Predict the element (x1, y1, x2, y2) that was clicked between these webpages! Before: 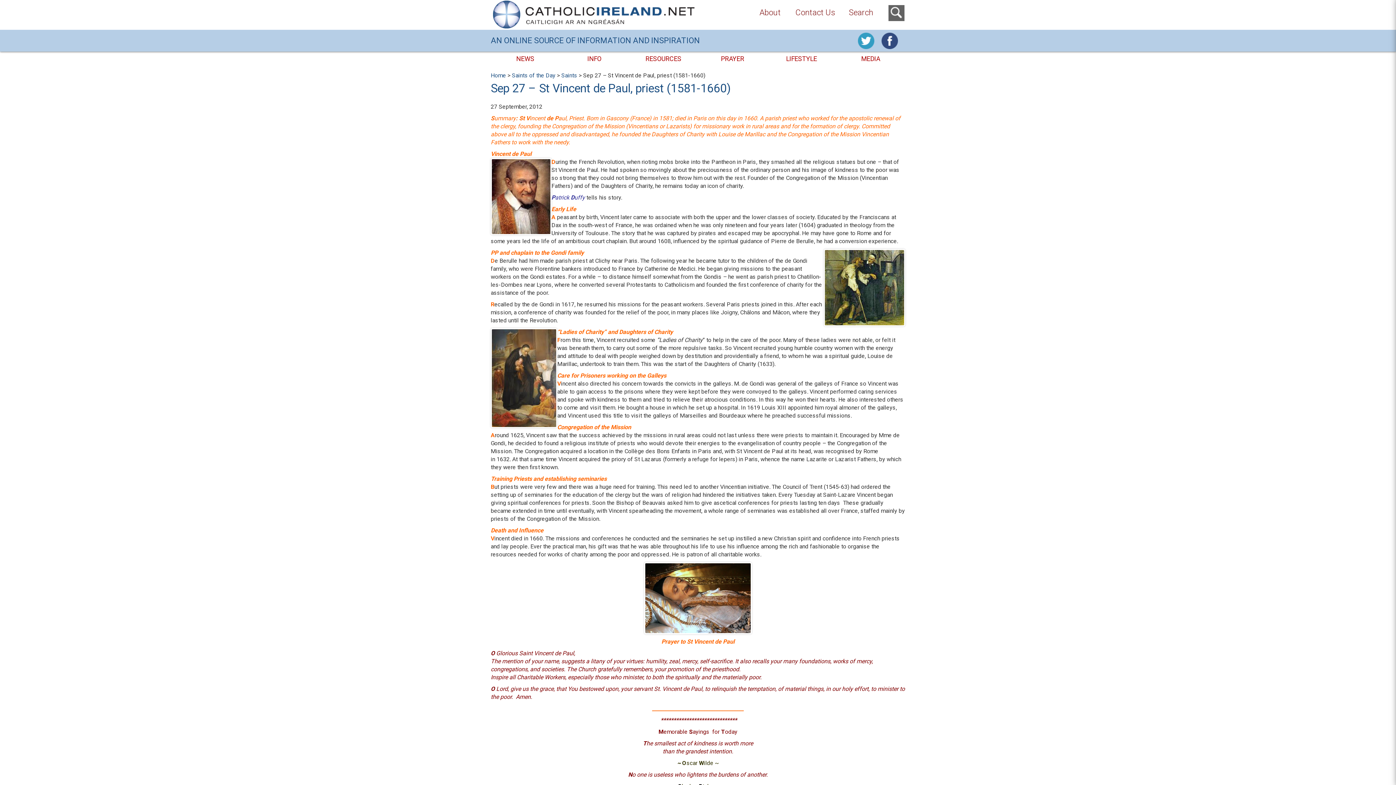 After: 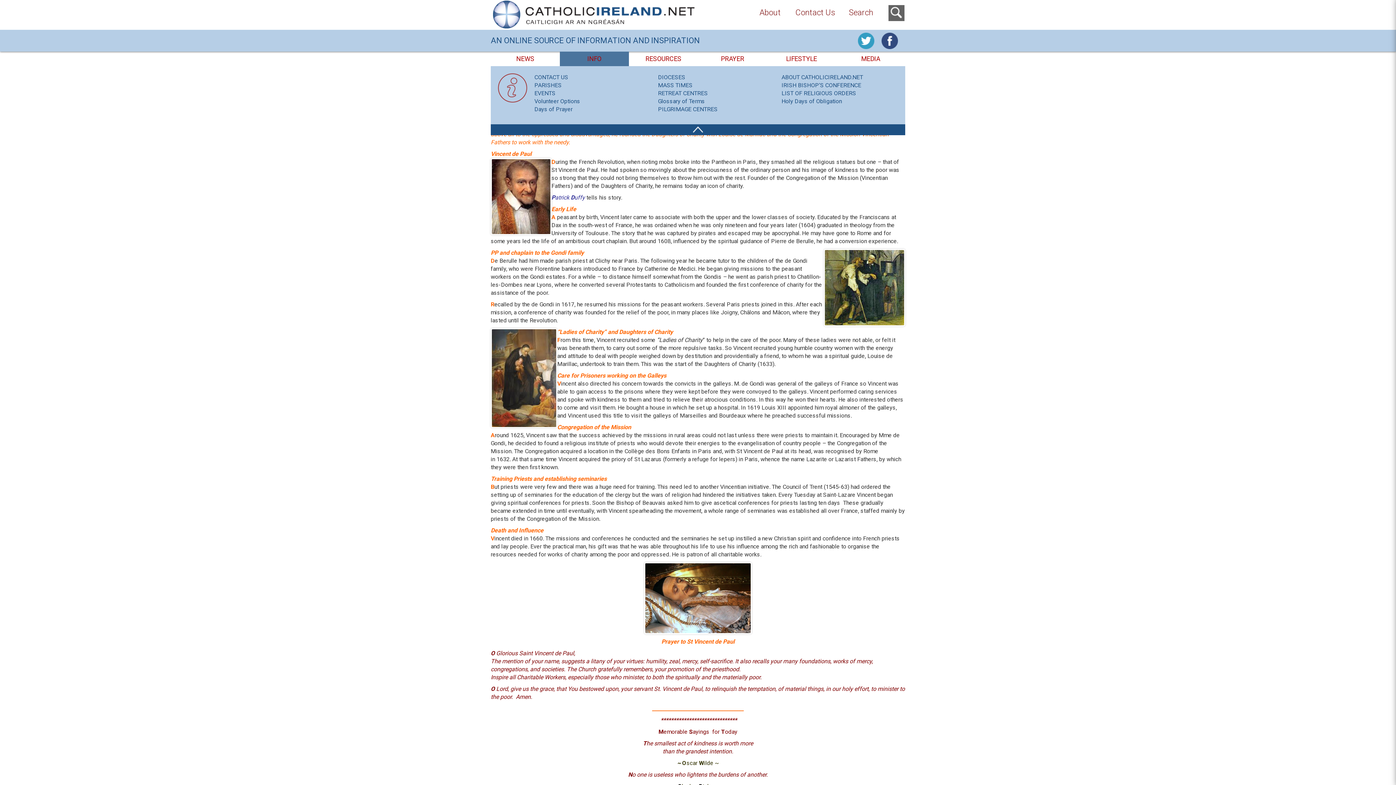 Action: label: INFO bbox: (559, 51, 629, 66)